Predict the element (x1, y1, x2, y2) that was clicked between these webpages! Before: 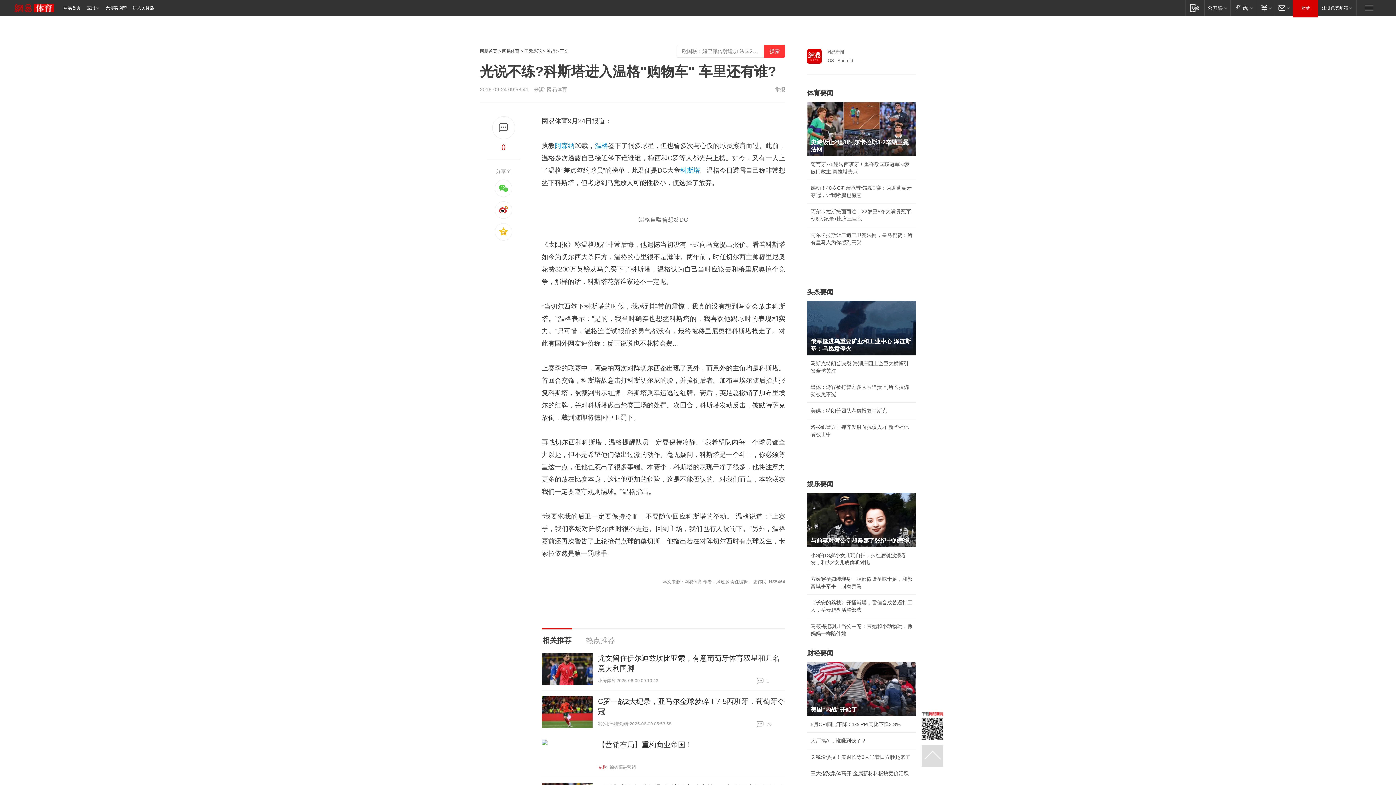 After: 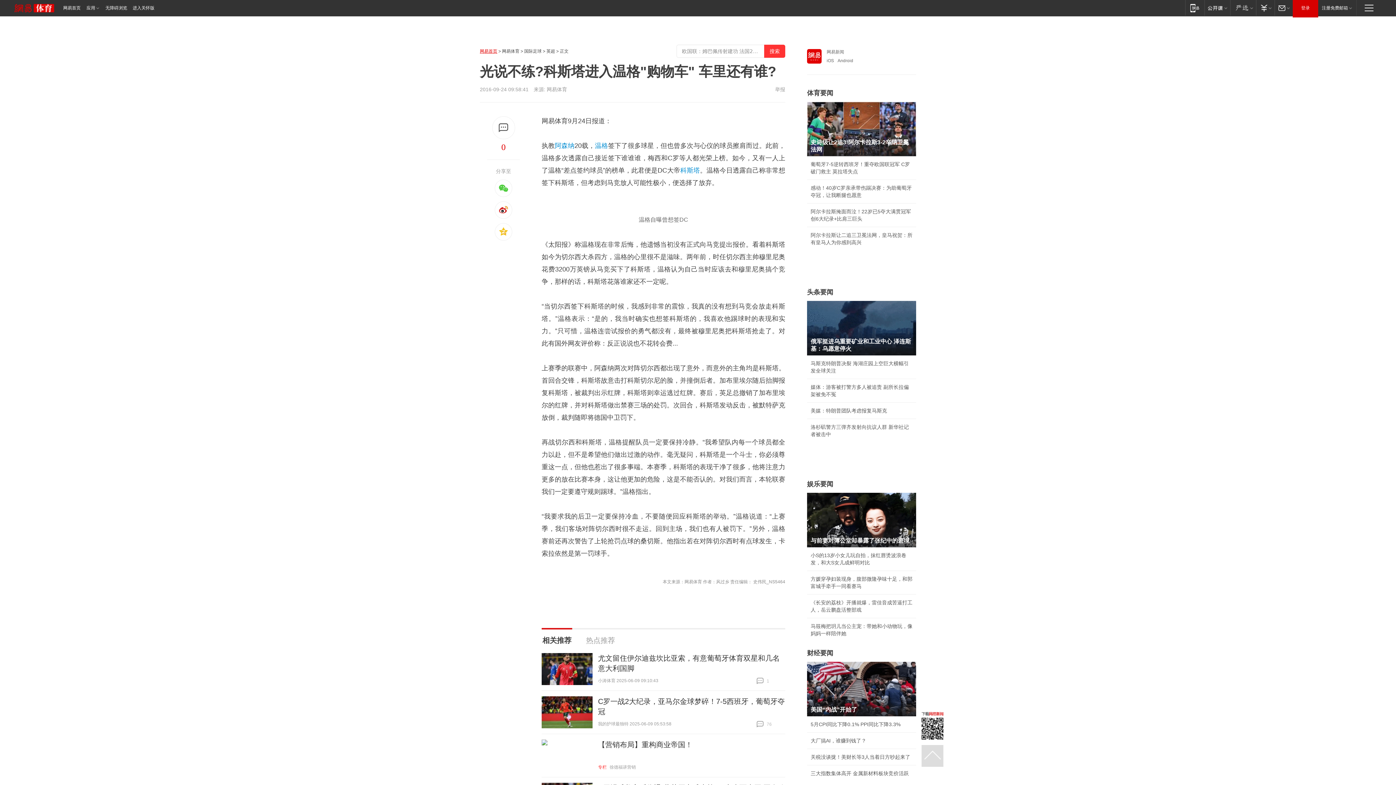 Action: label: 网易首页 bbox: (480, 48, 497, 53)